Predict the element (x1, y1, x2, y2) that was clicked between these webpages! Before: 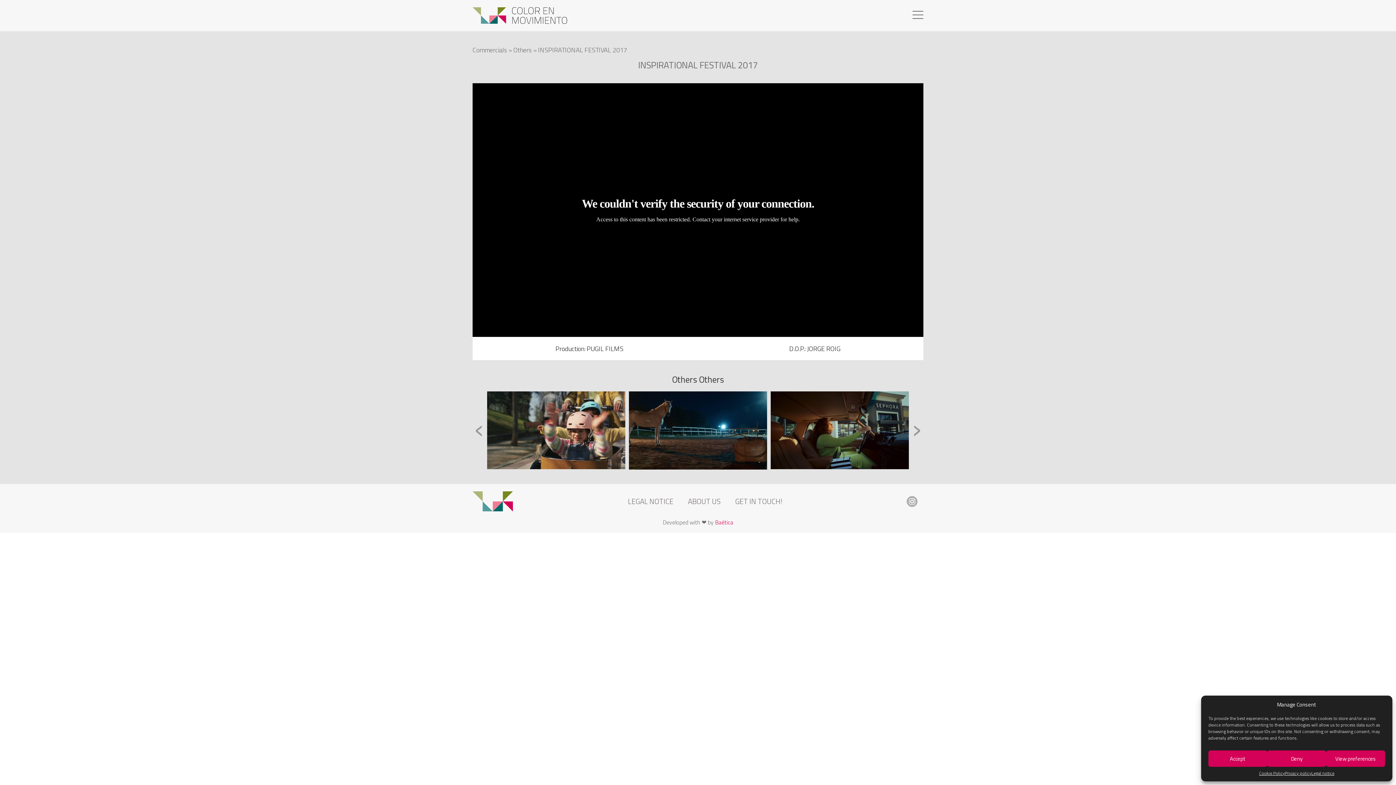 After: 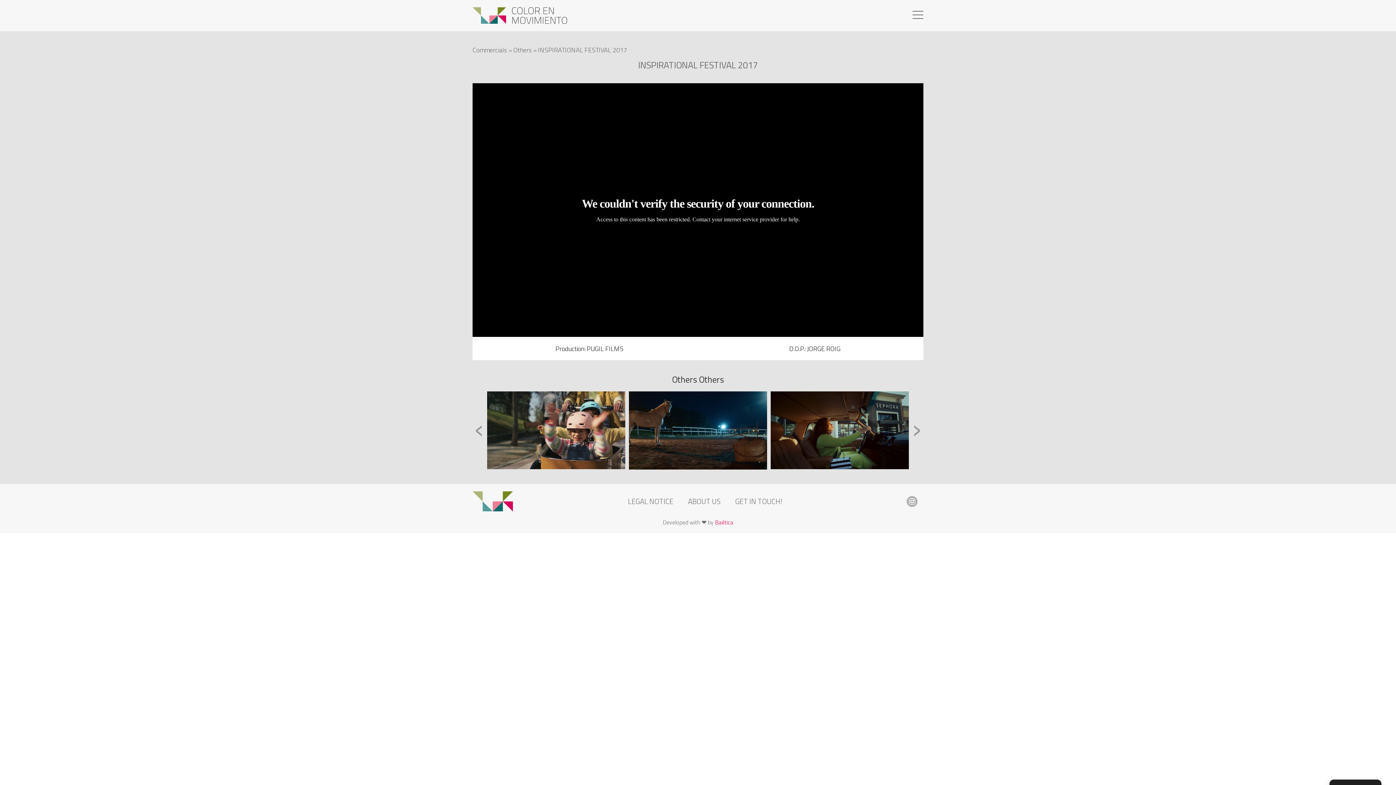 Action: label: Deny bbox: (1267, 750, 1326, 767)